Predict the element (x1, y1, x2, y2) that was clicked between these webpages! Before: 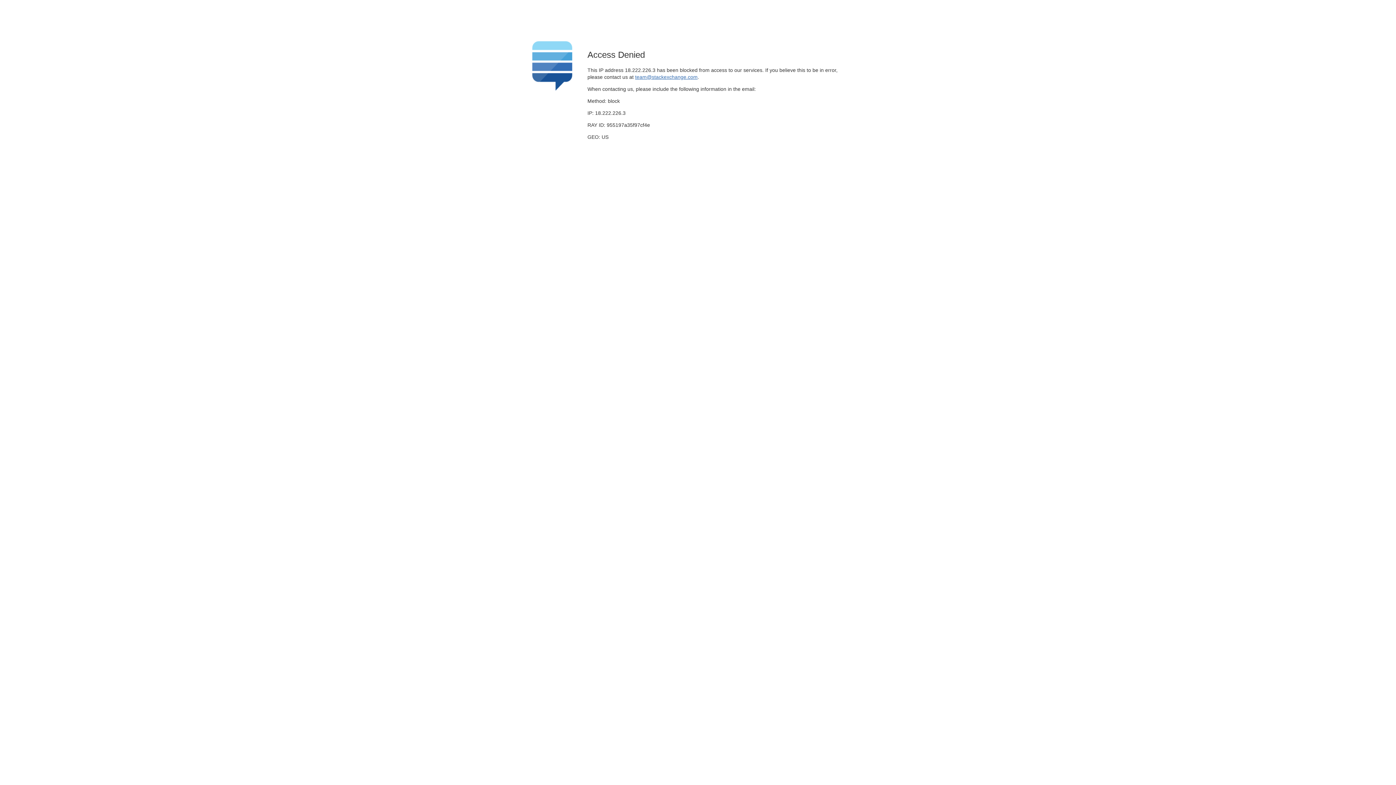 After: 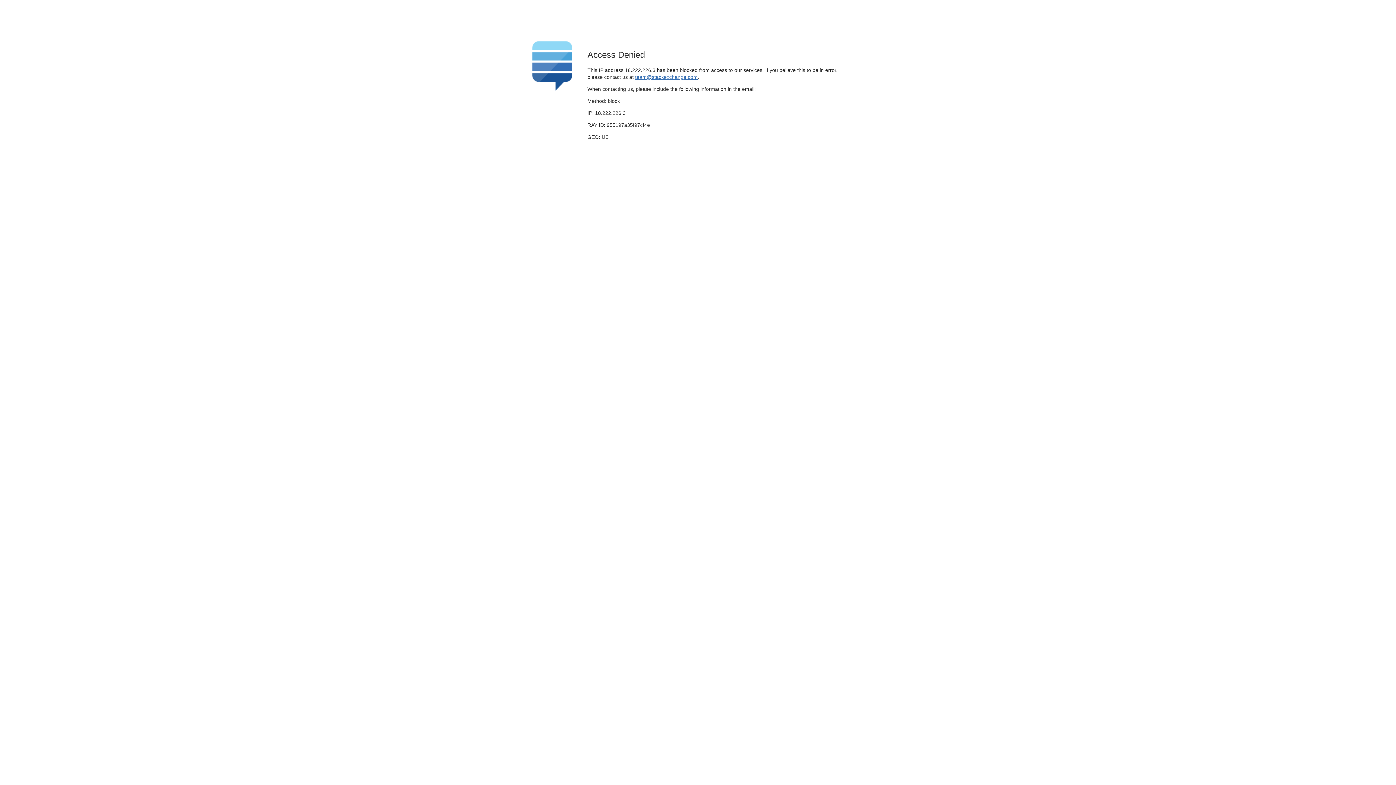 Action: bbox: (635, 74, 697, 79) label: team@stackexchange.com